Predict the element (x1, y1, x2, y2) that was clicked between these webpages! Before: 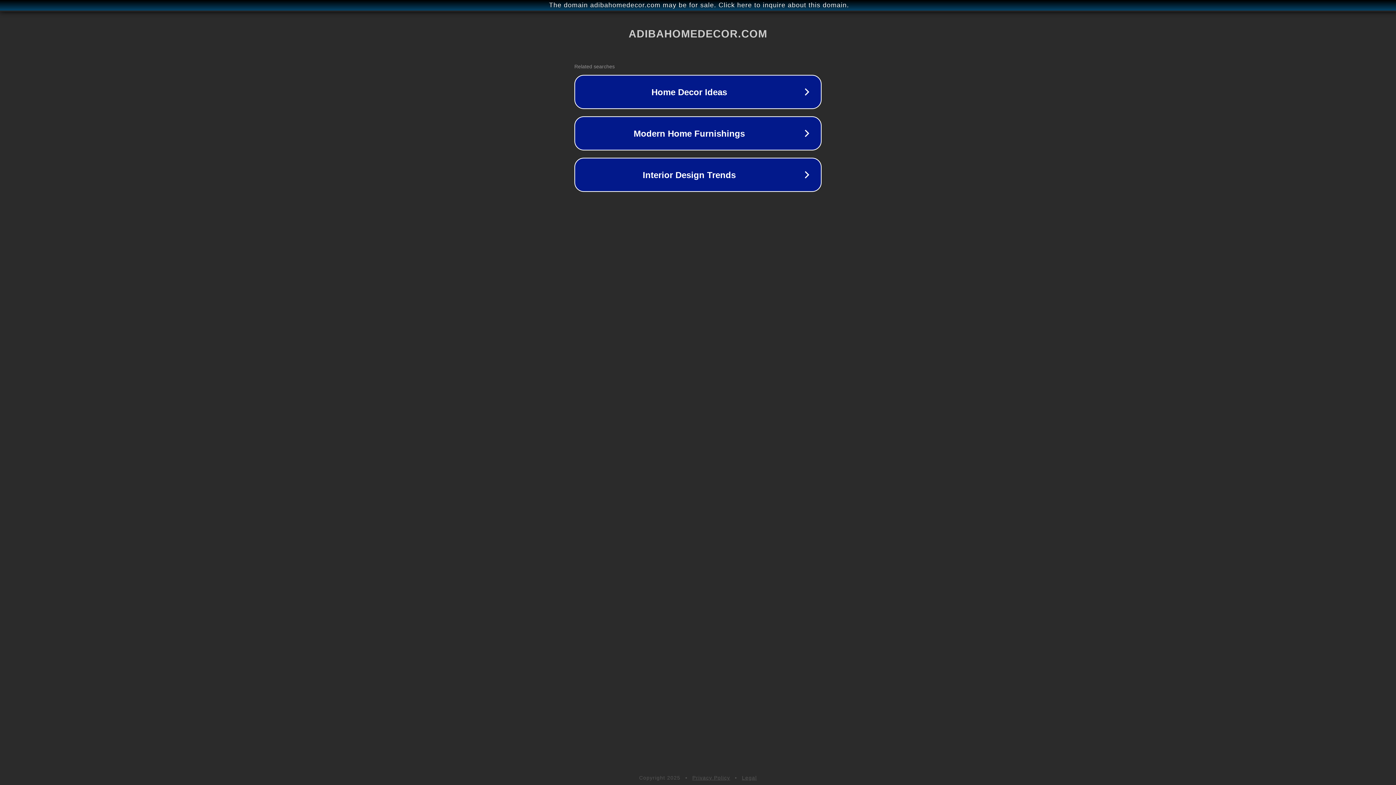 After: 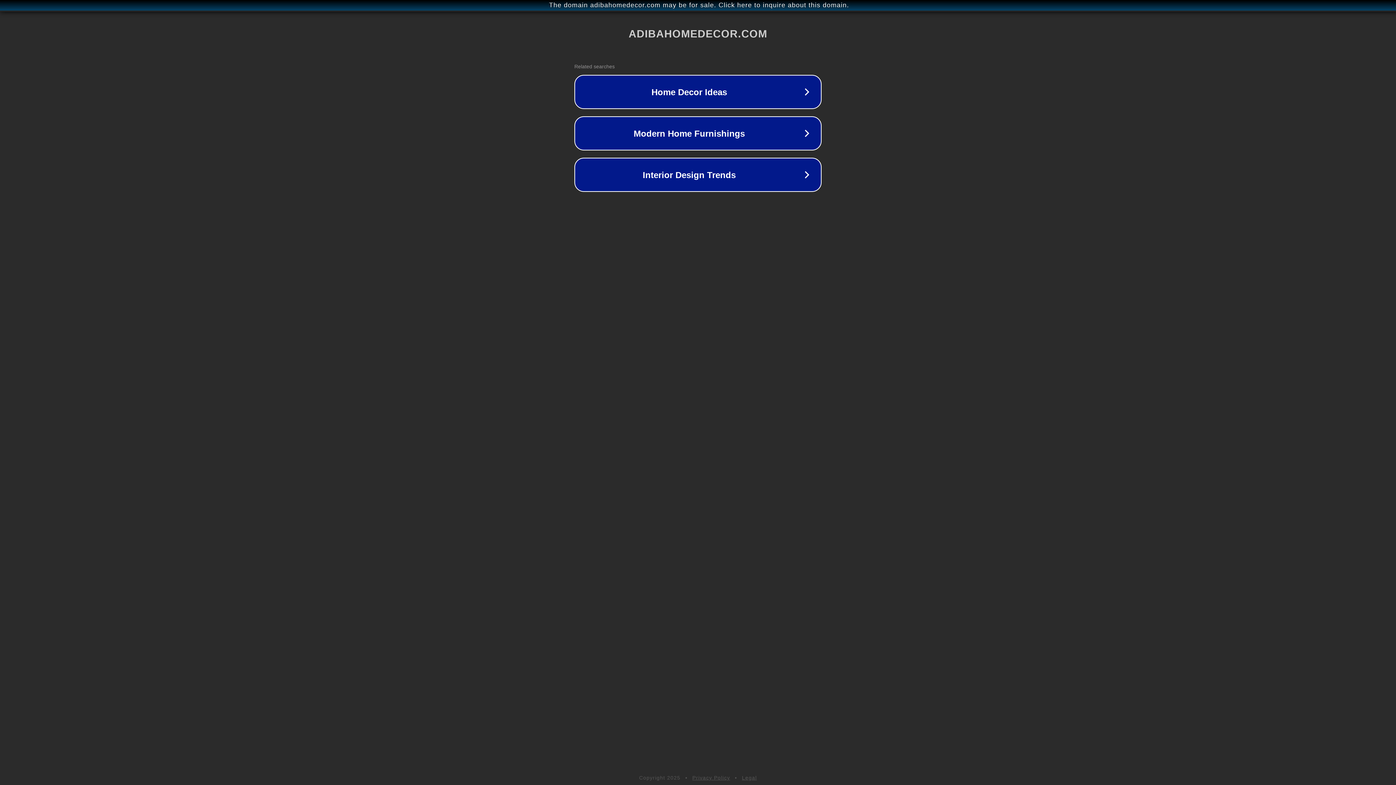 Action: bbox: (742, 775, 757, 781) label: Legal